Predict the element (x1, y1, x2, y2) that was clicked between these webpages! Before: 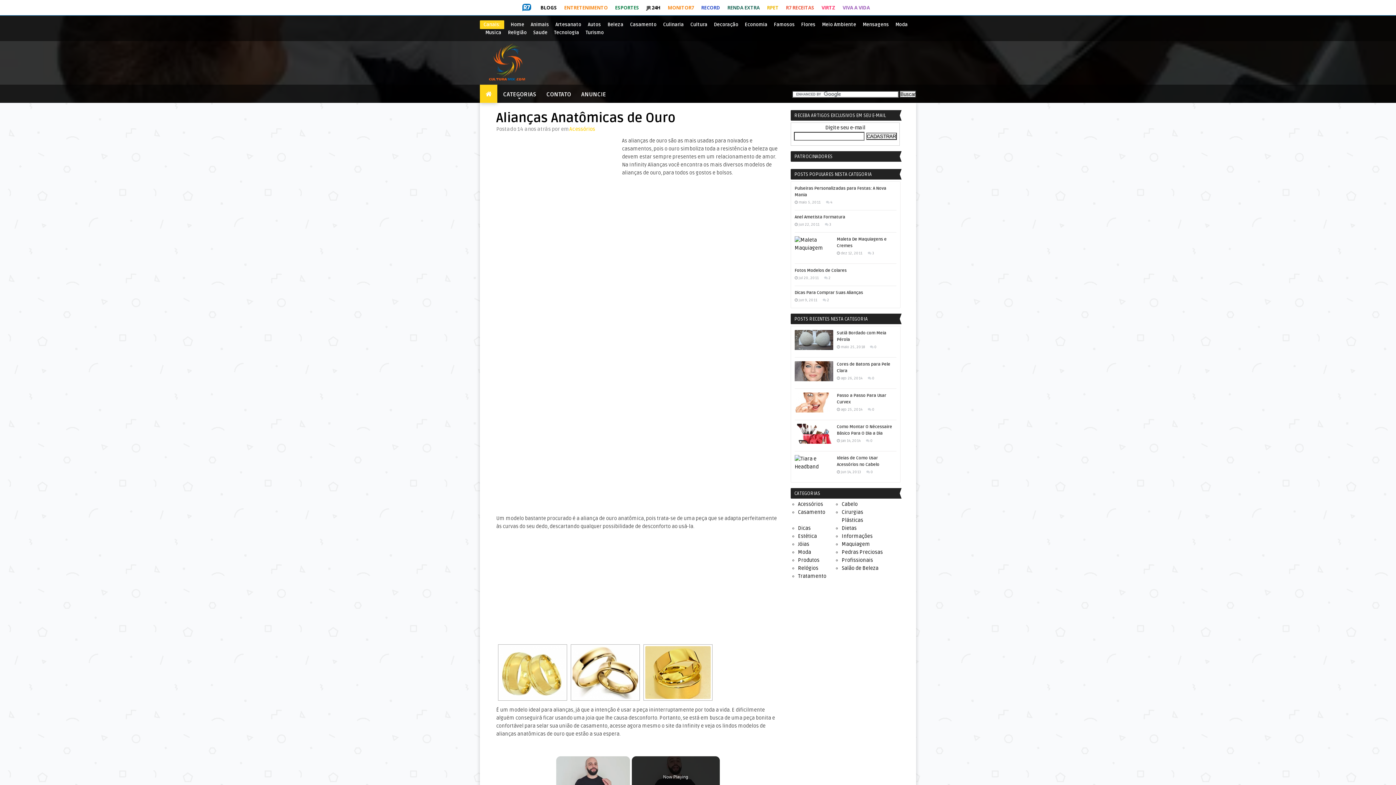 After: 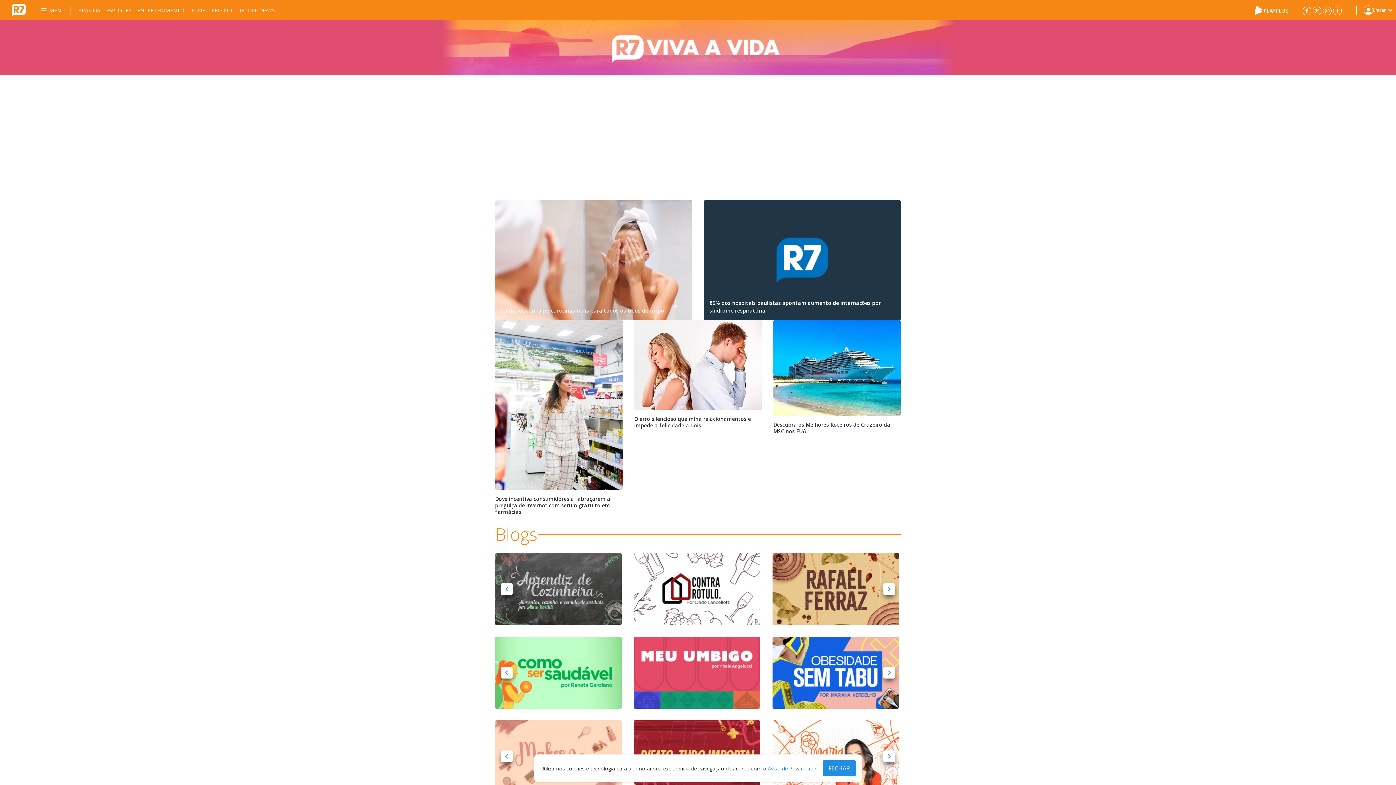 Action: bbox: (839, 0, 873, 15) label: VIVA A VIDA